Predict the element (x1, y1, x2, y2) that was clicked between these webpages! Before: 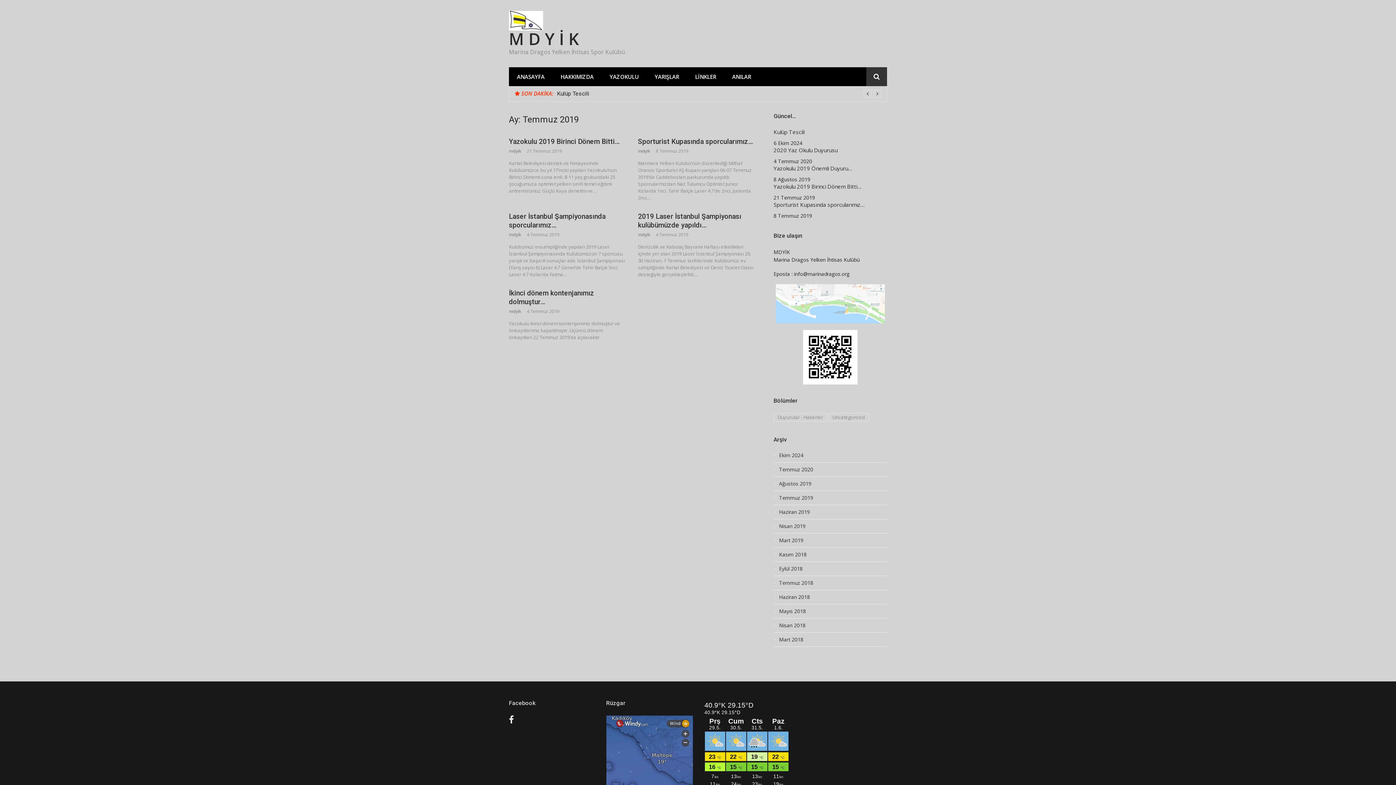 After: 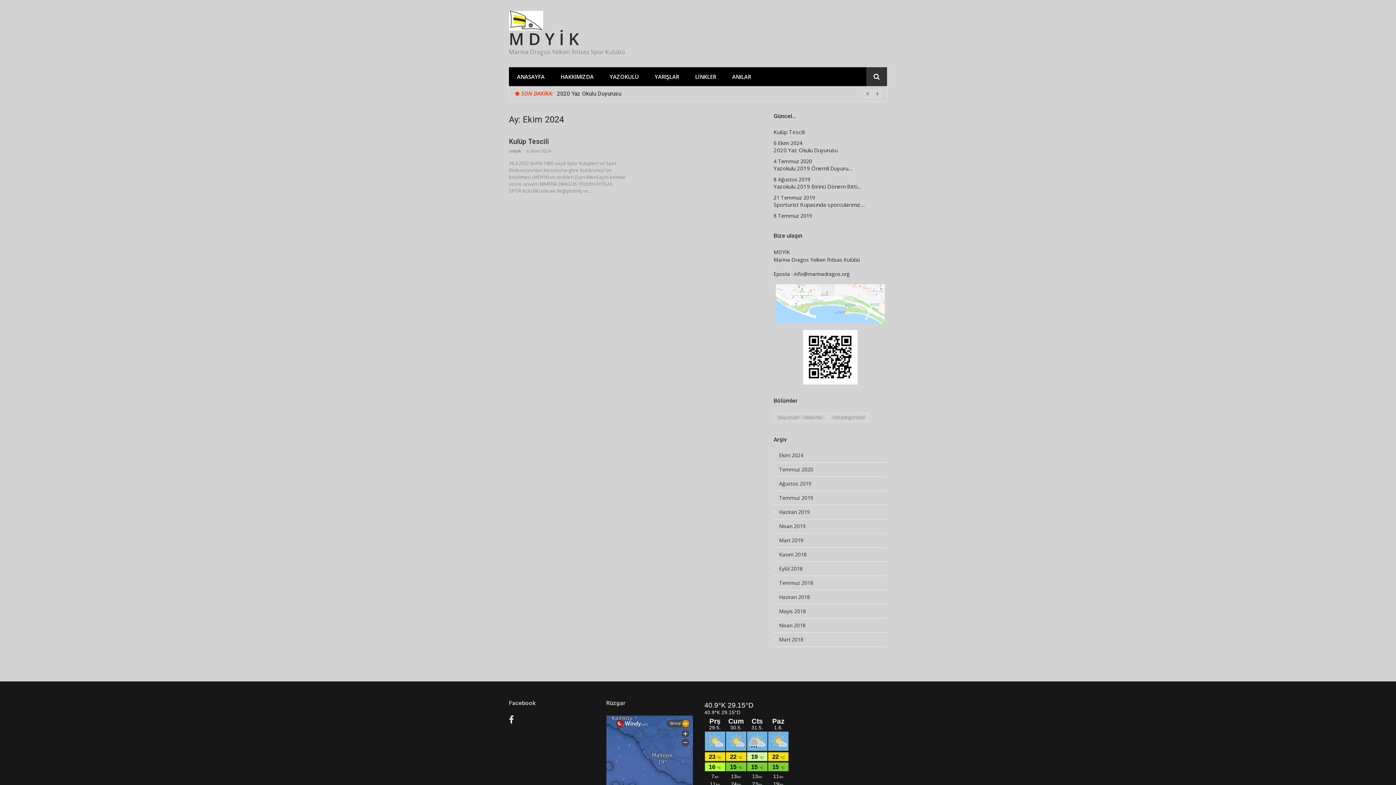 Action: bbox: (773, 452, 887, 462) label: Ekim 2024